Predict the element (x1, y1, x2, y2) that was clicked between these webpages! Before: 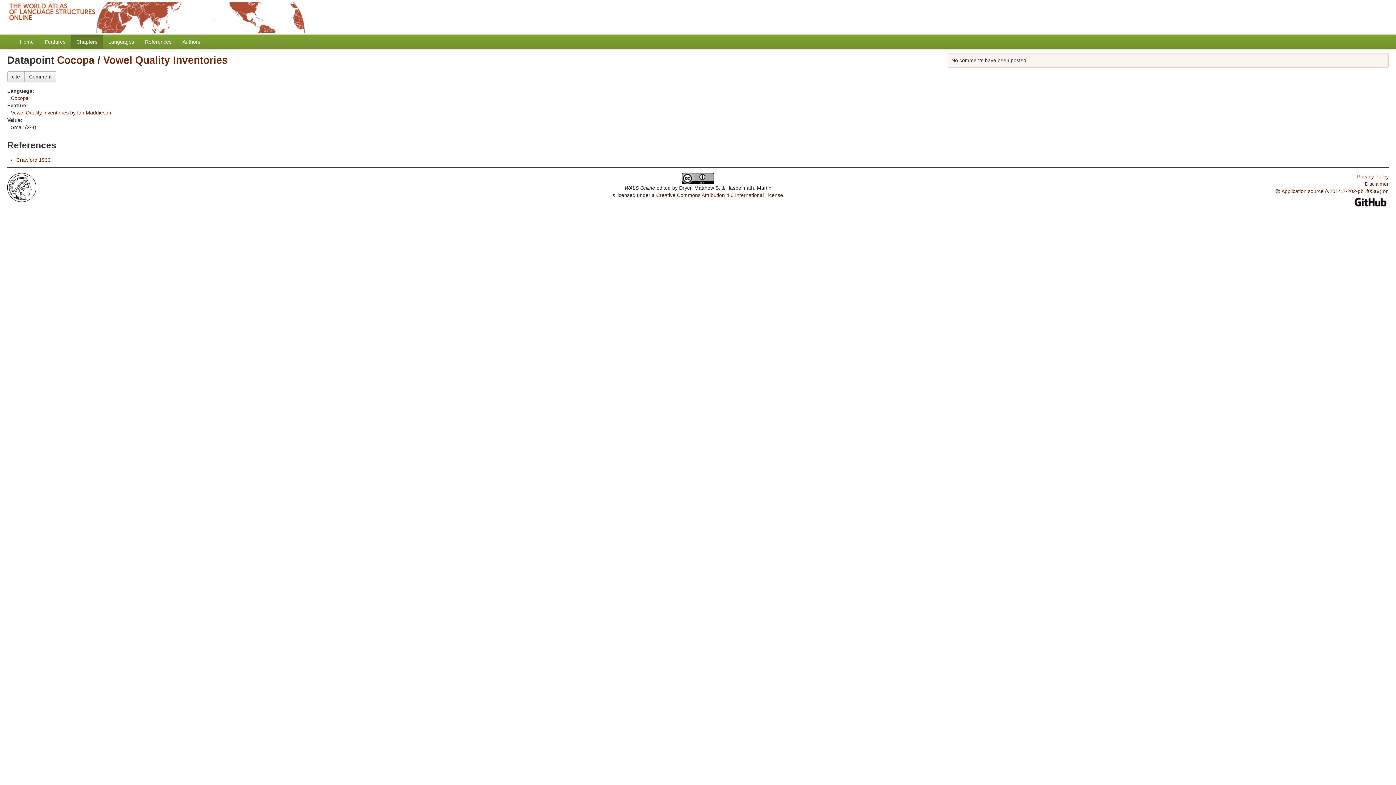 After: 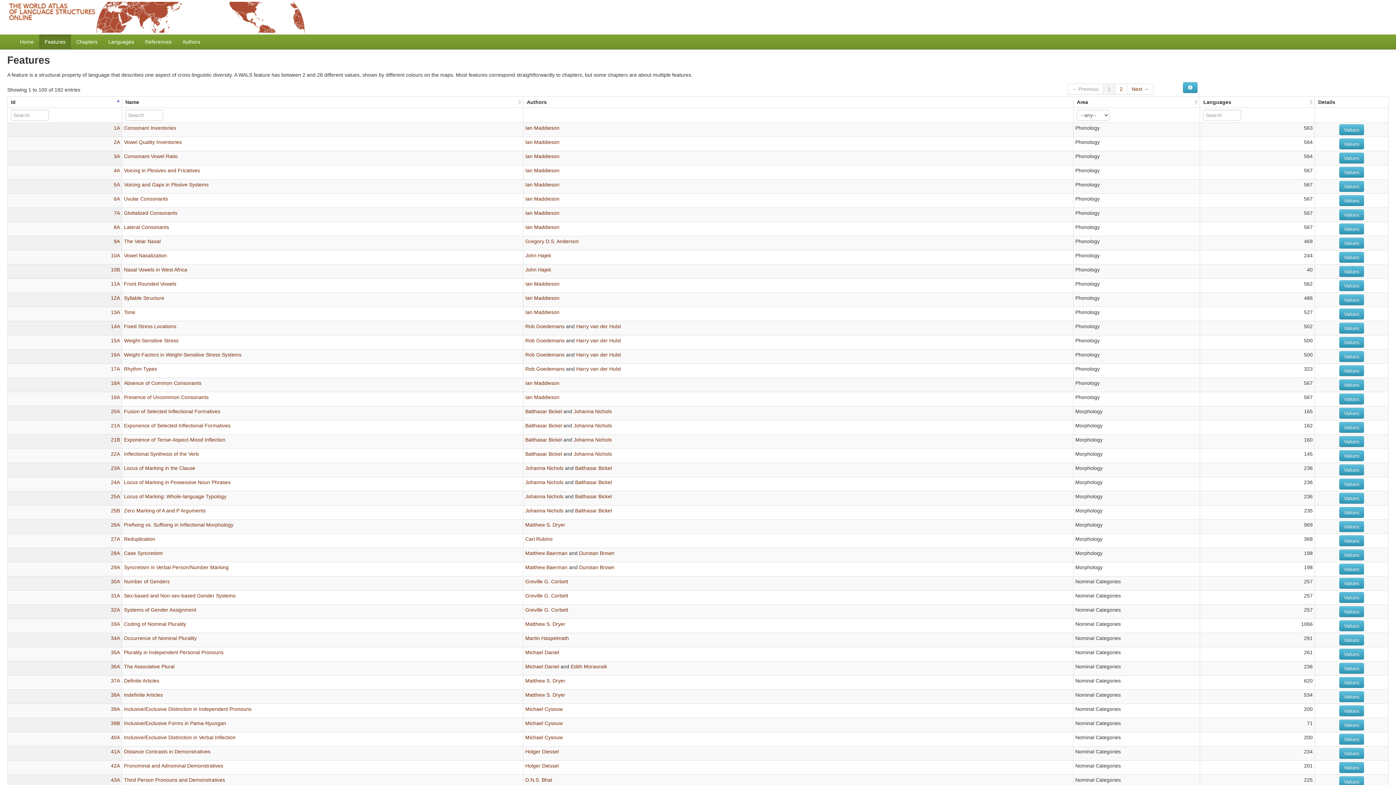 Action: label: Features bbox: (39, 34, 70, 49)